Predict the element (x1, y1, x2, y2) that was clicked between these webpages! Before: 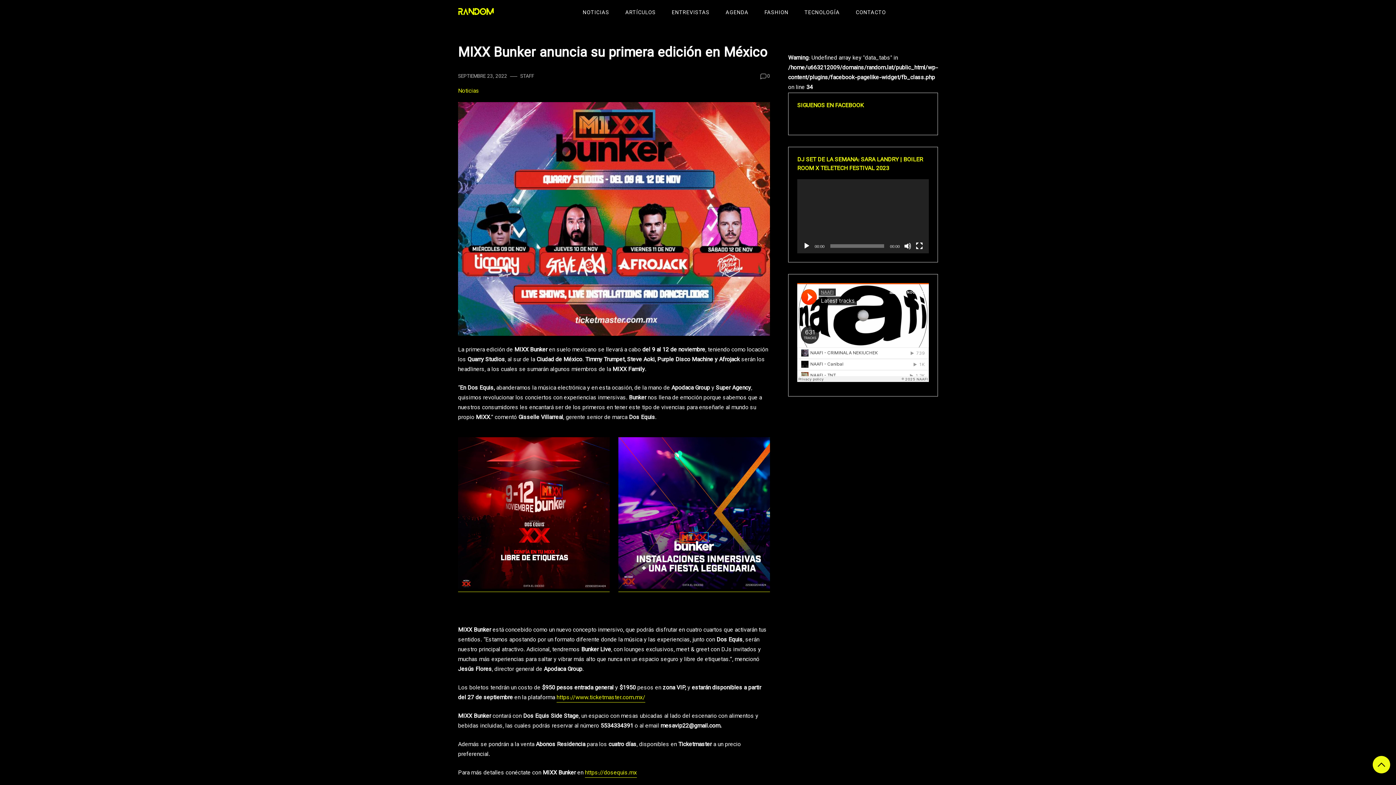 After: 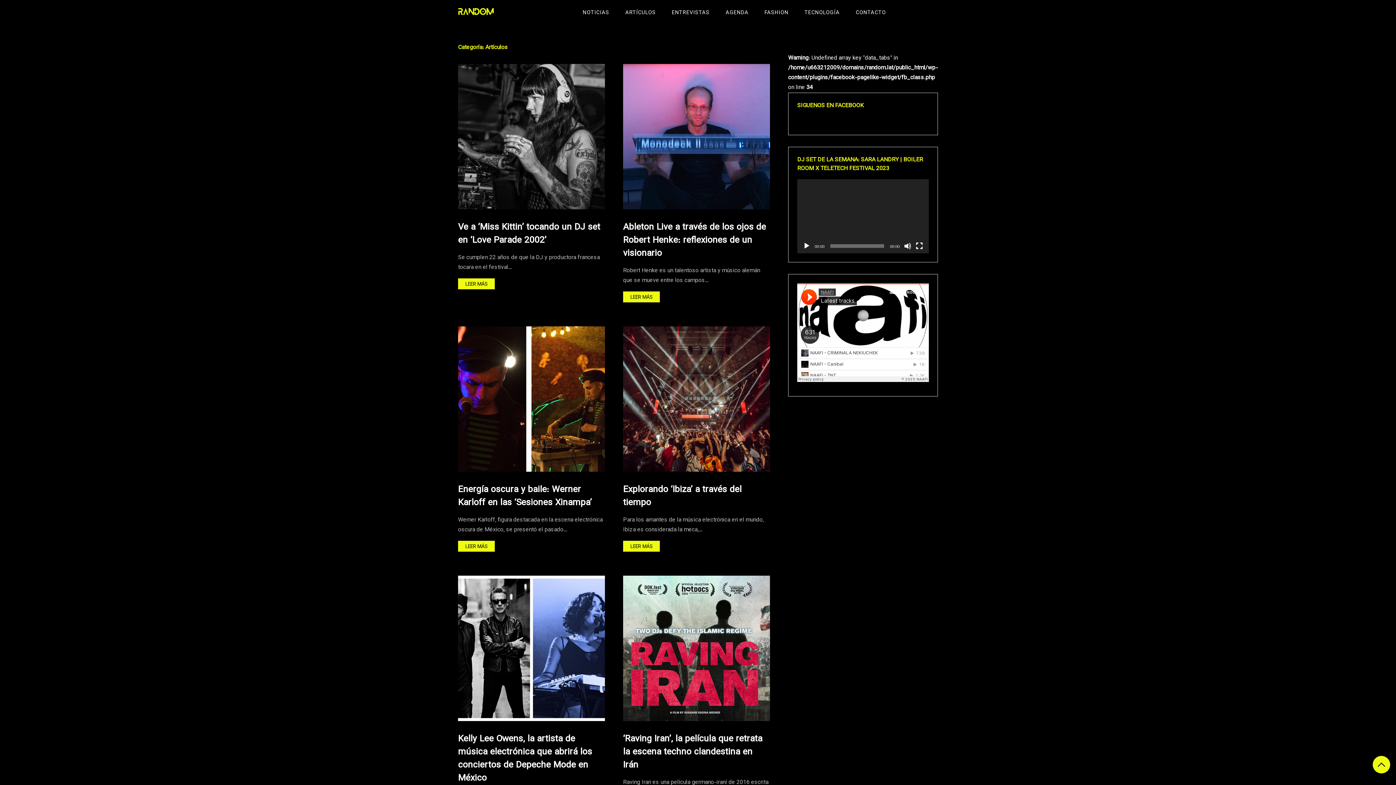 Action: label: ARTÍCULOS bbox: (618, 5, 663, 20)